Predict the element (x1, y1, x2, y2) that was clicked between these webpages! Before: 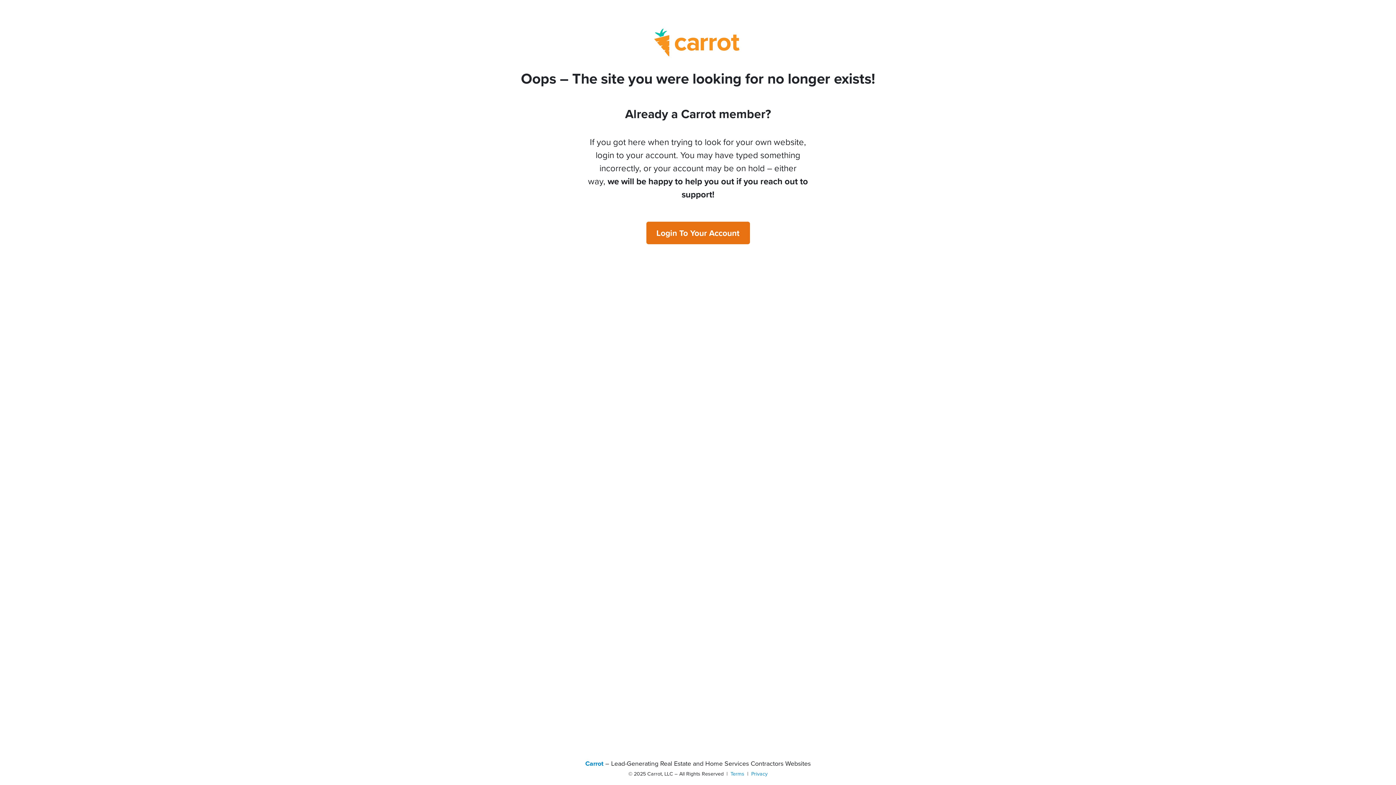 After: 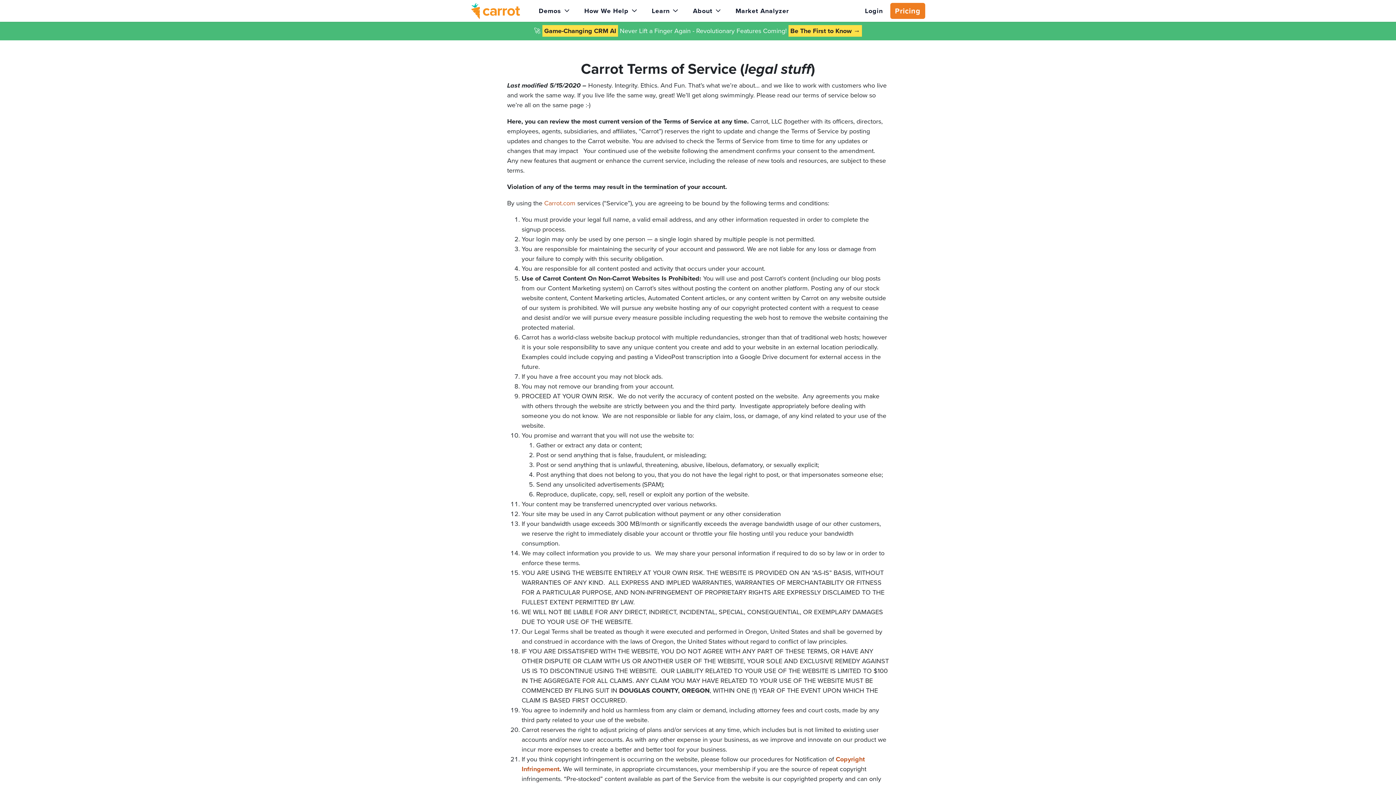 Action: label: Terms bbox: (730, 770, 744, 778)